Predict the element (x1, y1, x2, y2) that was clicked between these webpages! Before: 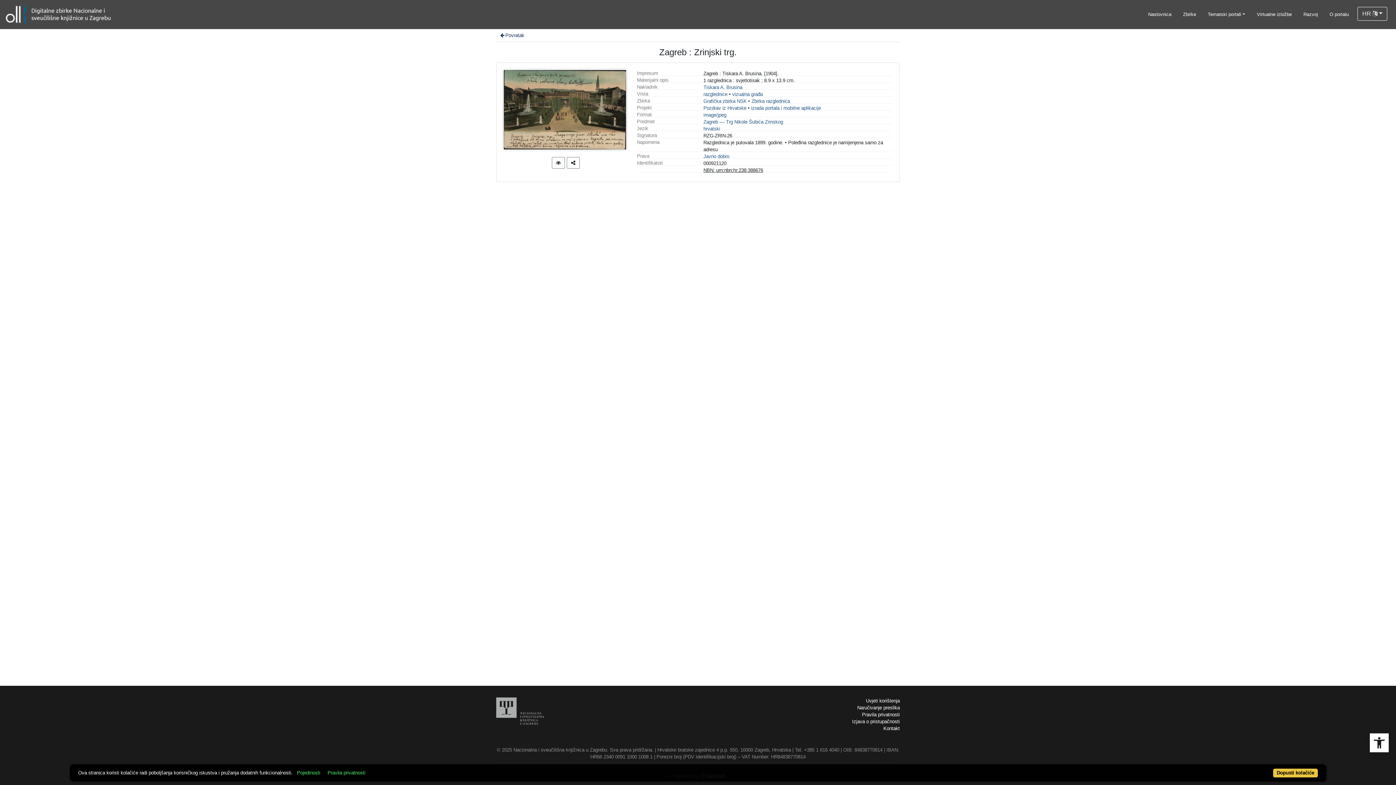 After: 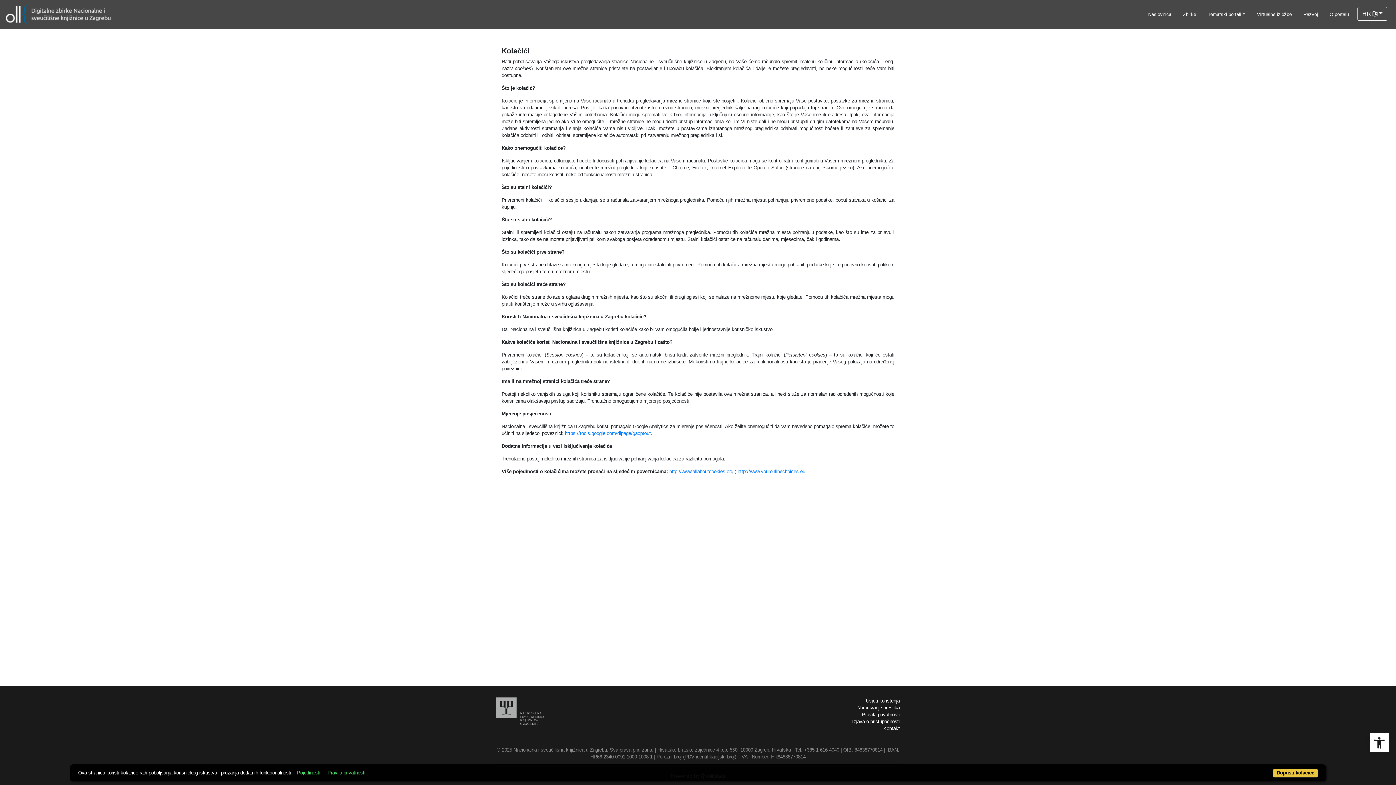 Action: label: Pravila privatnosti bbox: (324, 769, 368, 776)